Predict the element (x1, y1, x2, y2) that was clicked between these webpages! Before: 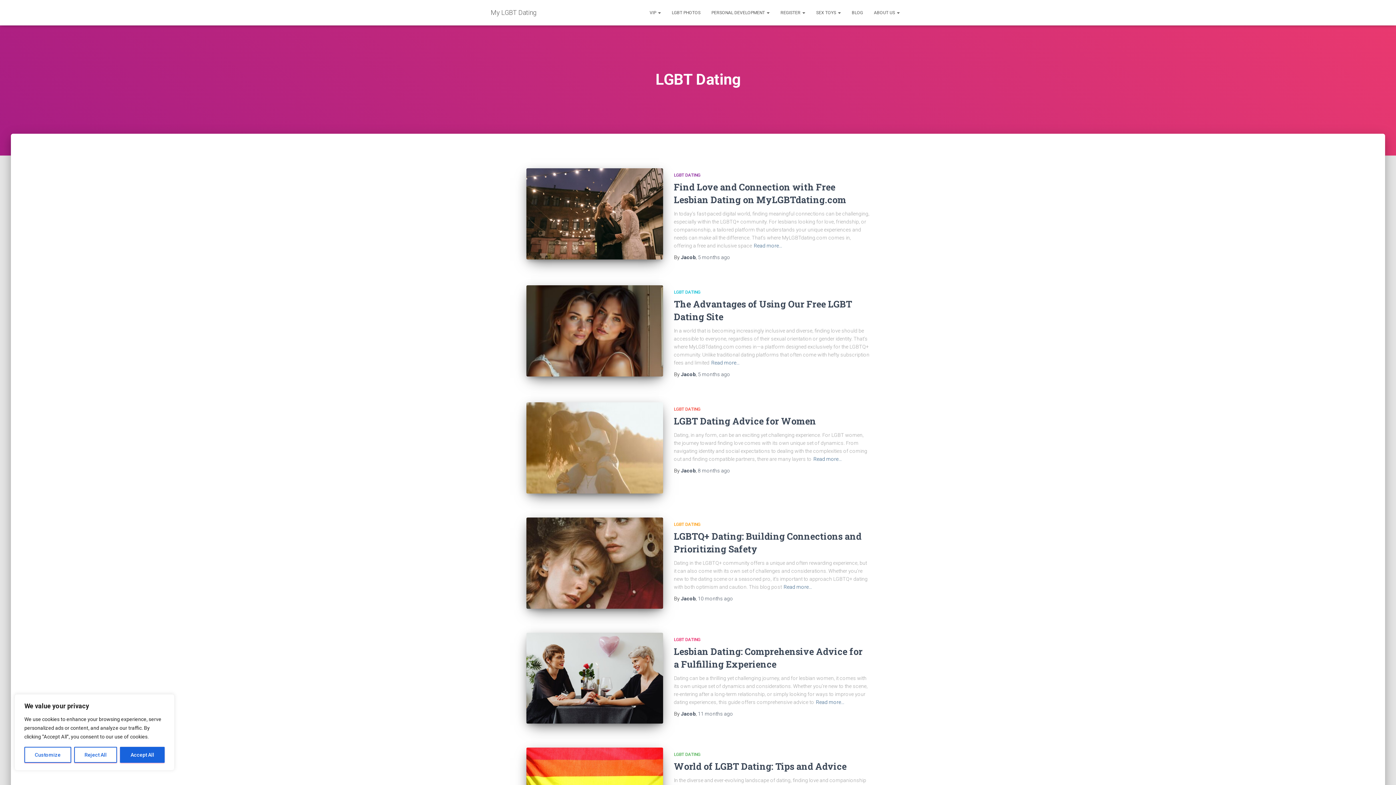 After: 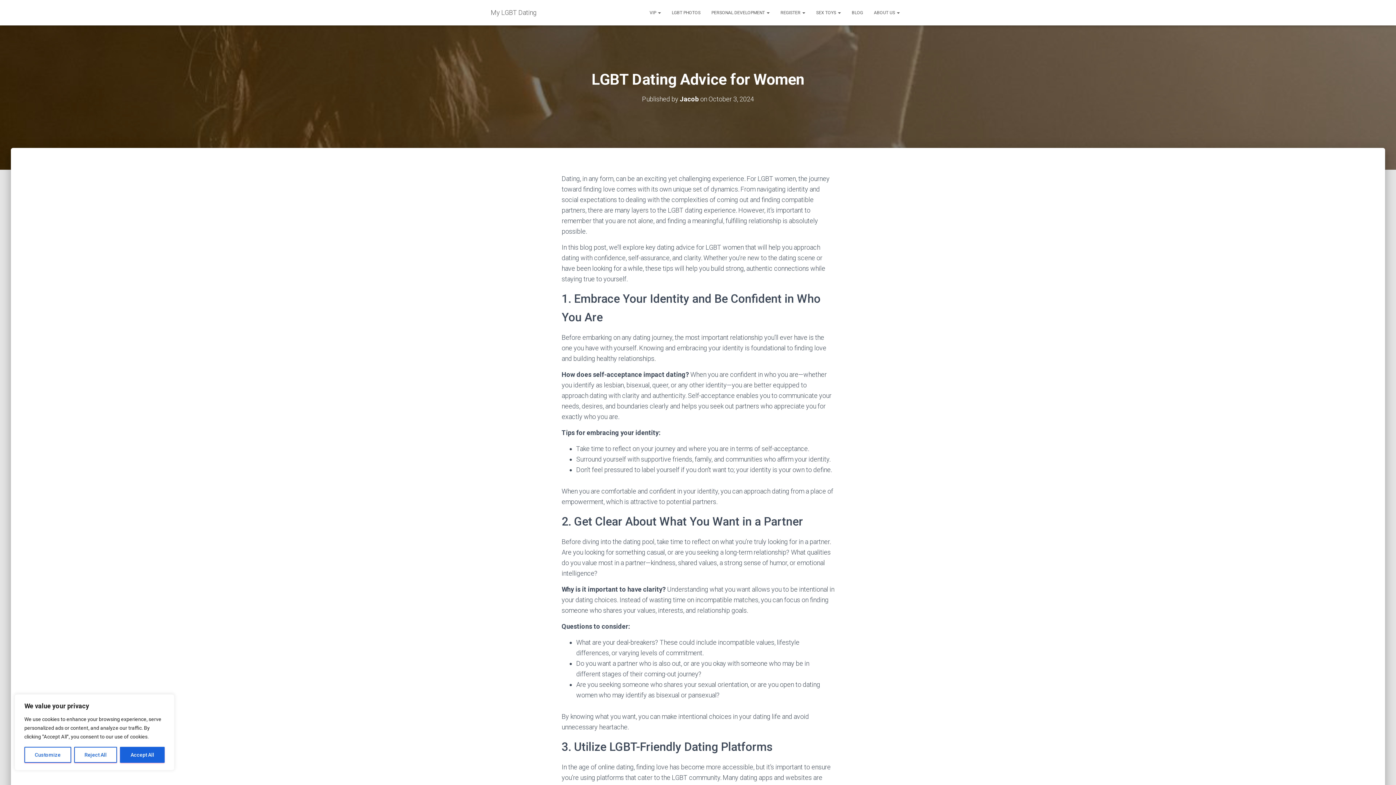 Action: bbox: (674, 415, 816, 427) label: LGBT Dating Advice for Women